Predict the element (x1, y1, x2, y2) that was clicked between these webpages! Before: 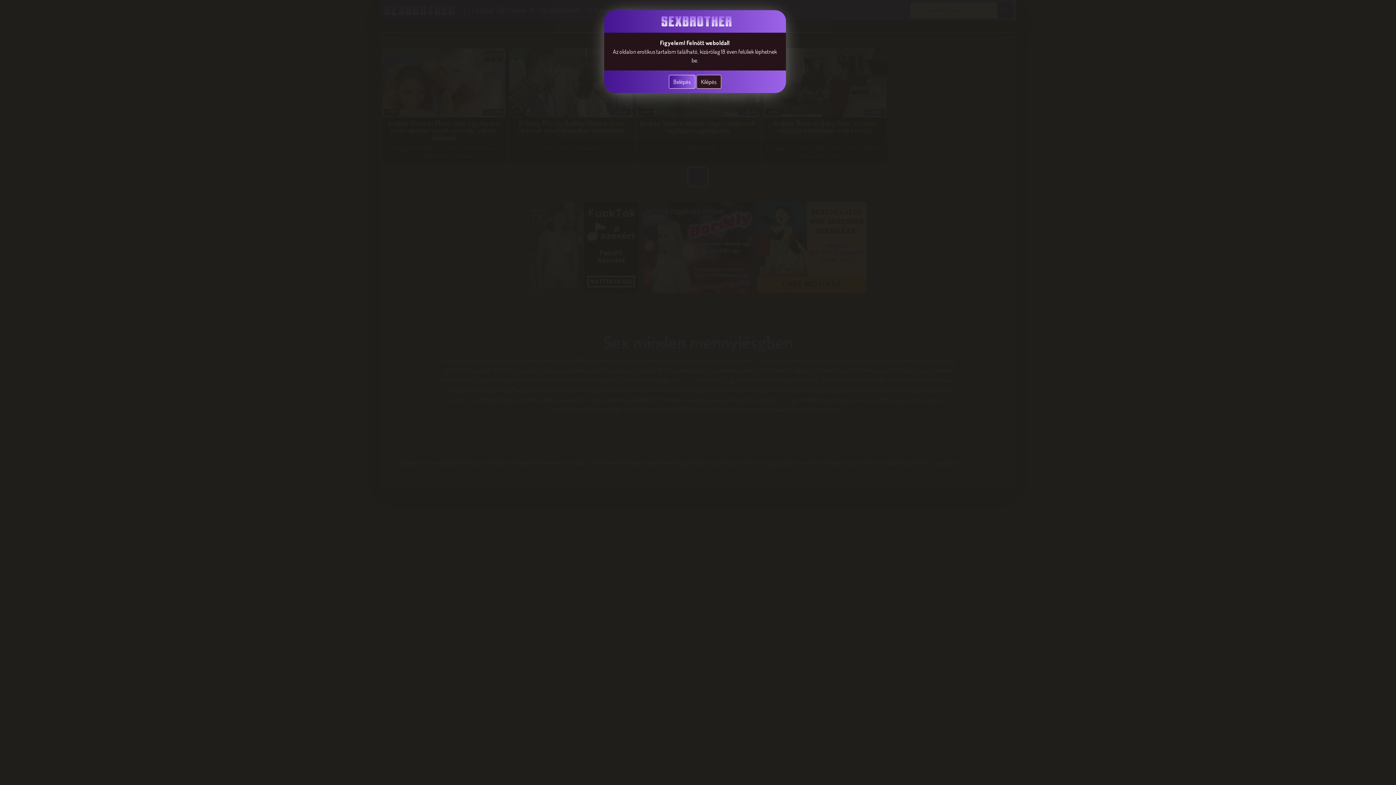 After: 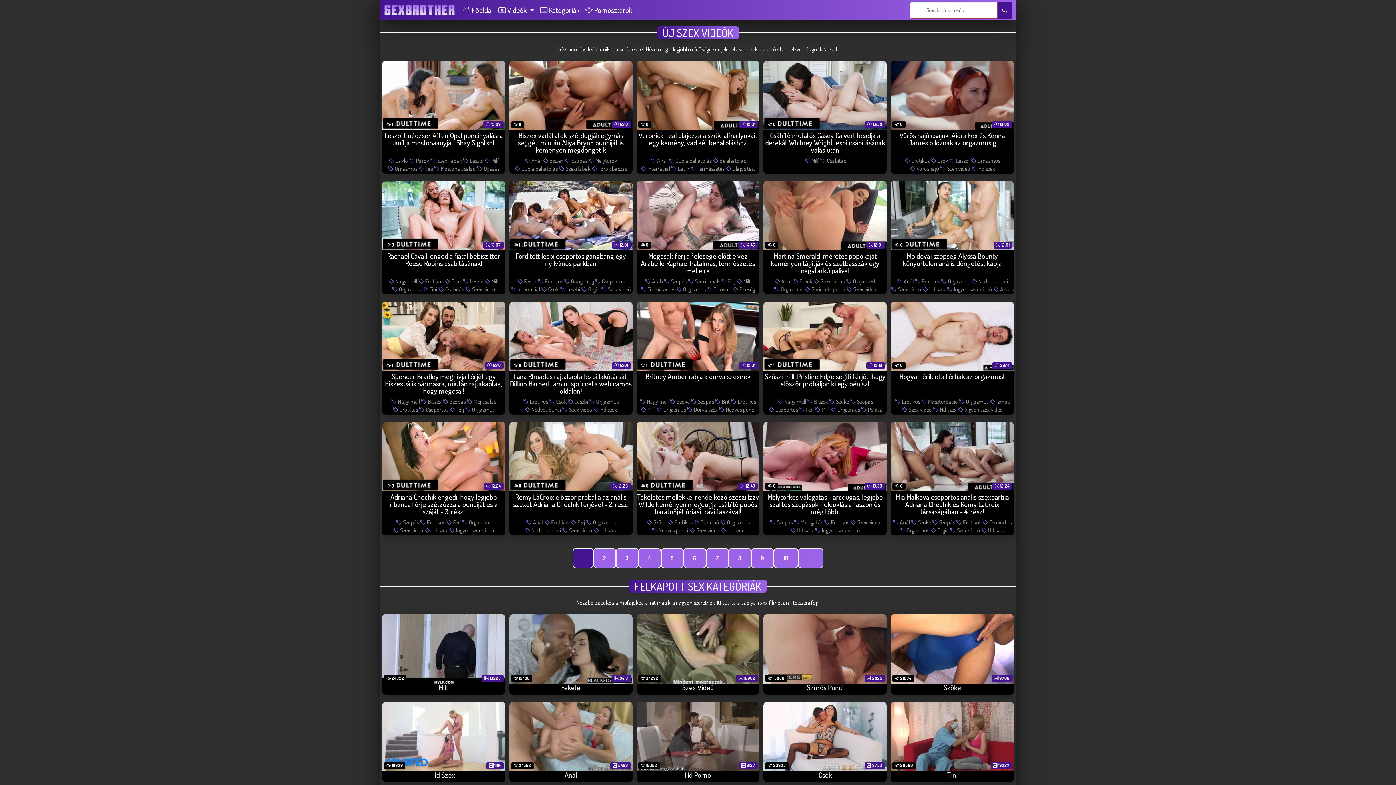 Action: bbox: (668, 74, 695, 88) label: Belépés